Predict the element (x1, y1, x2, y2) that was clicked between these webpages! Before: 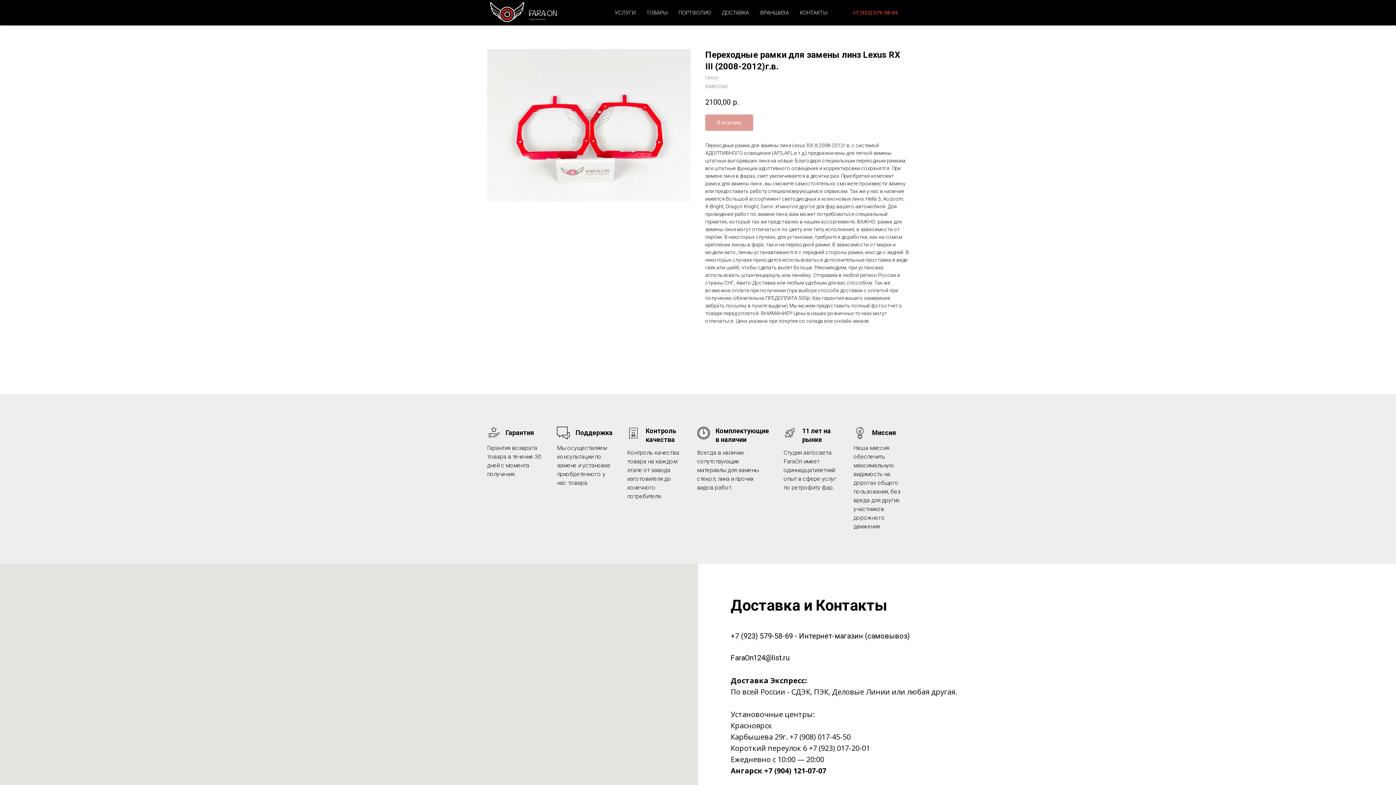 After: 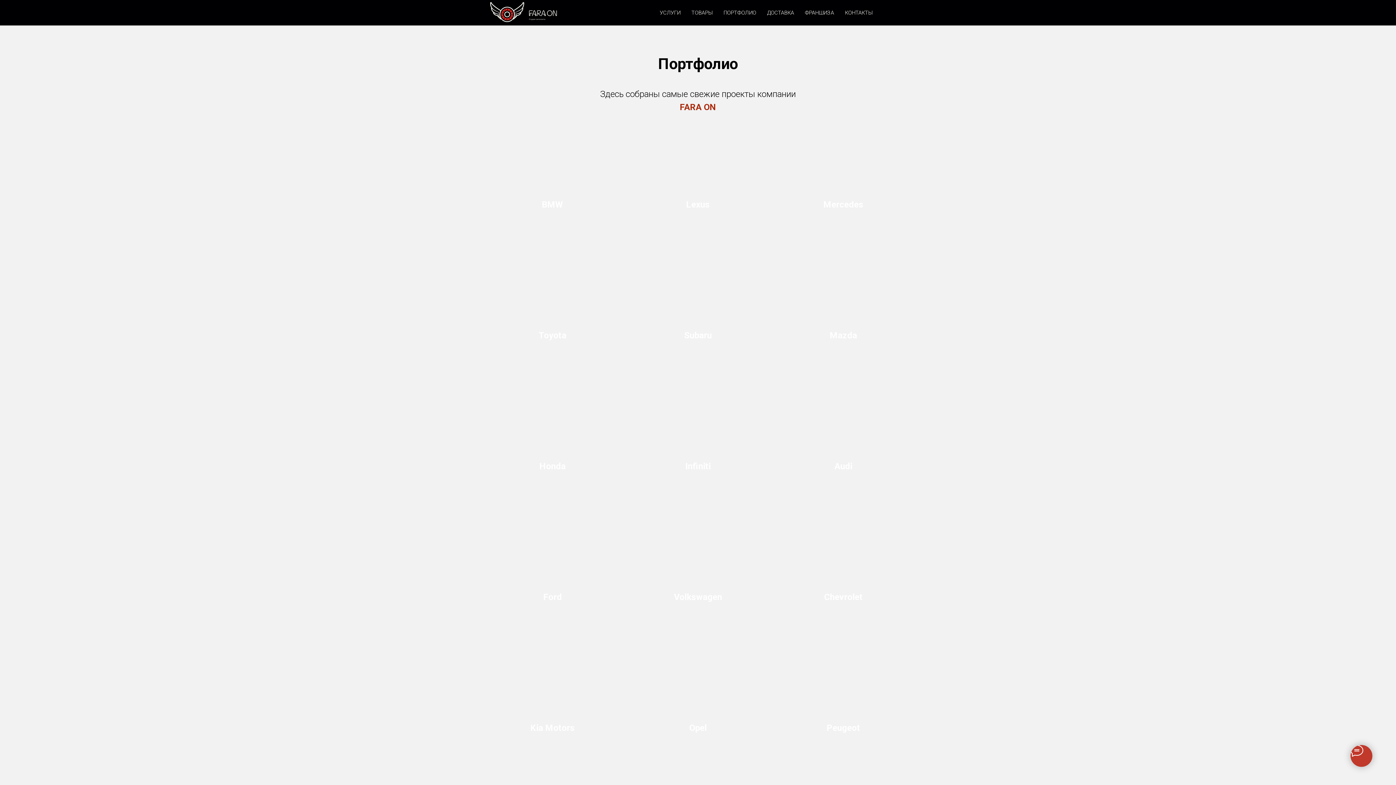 Action: label: ПОРТФОЛИО bbox: (678, 9, 711, 16)